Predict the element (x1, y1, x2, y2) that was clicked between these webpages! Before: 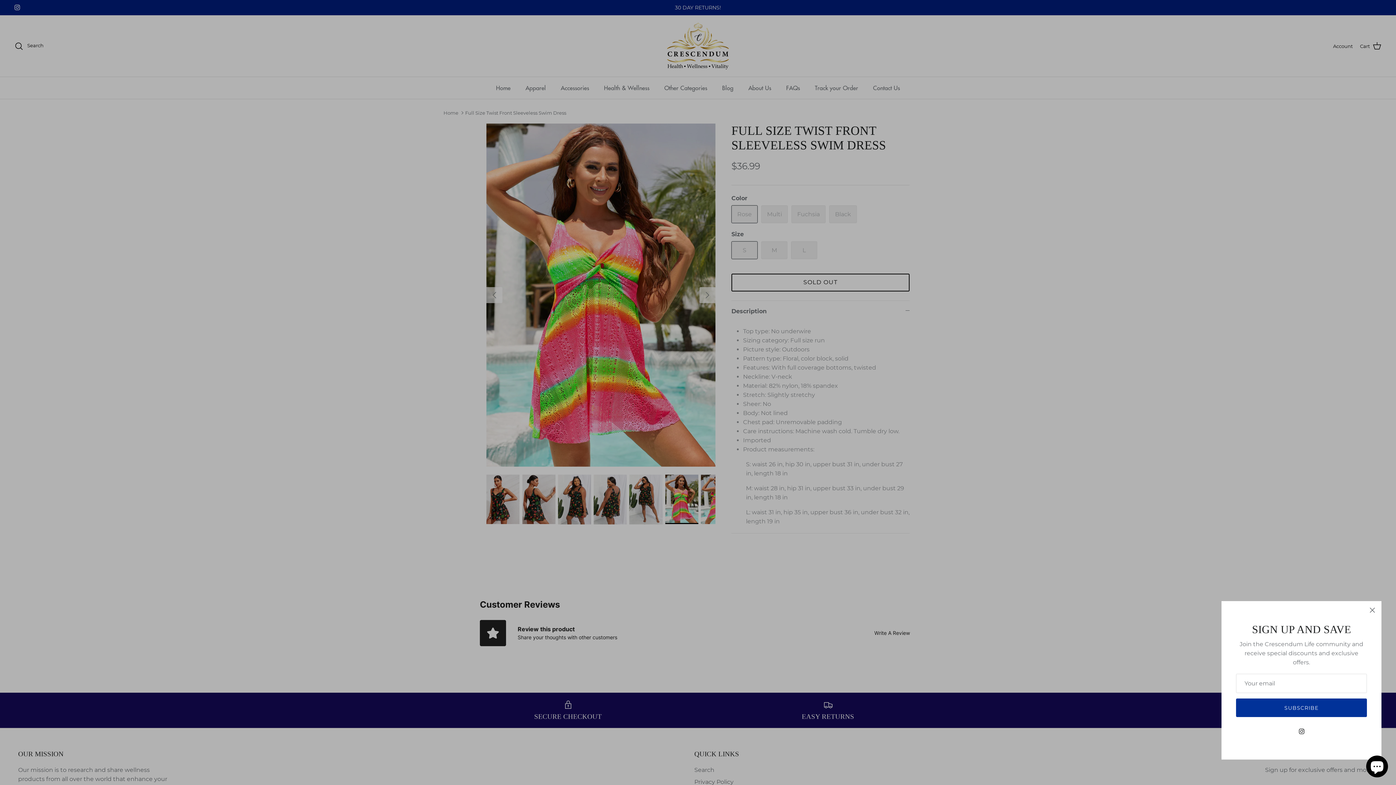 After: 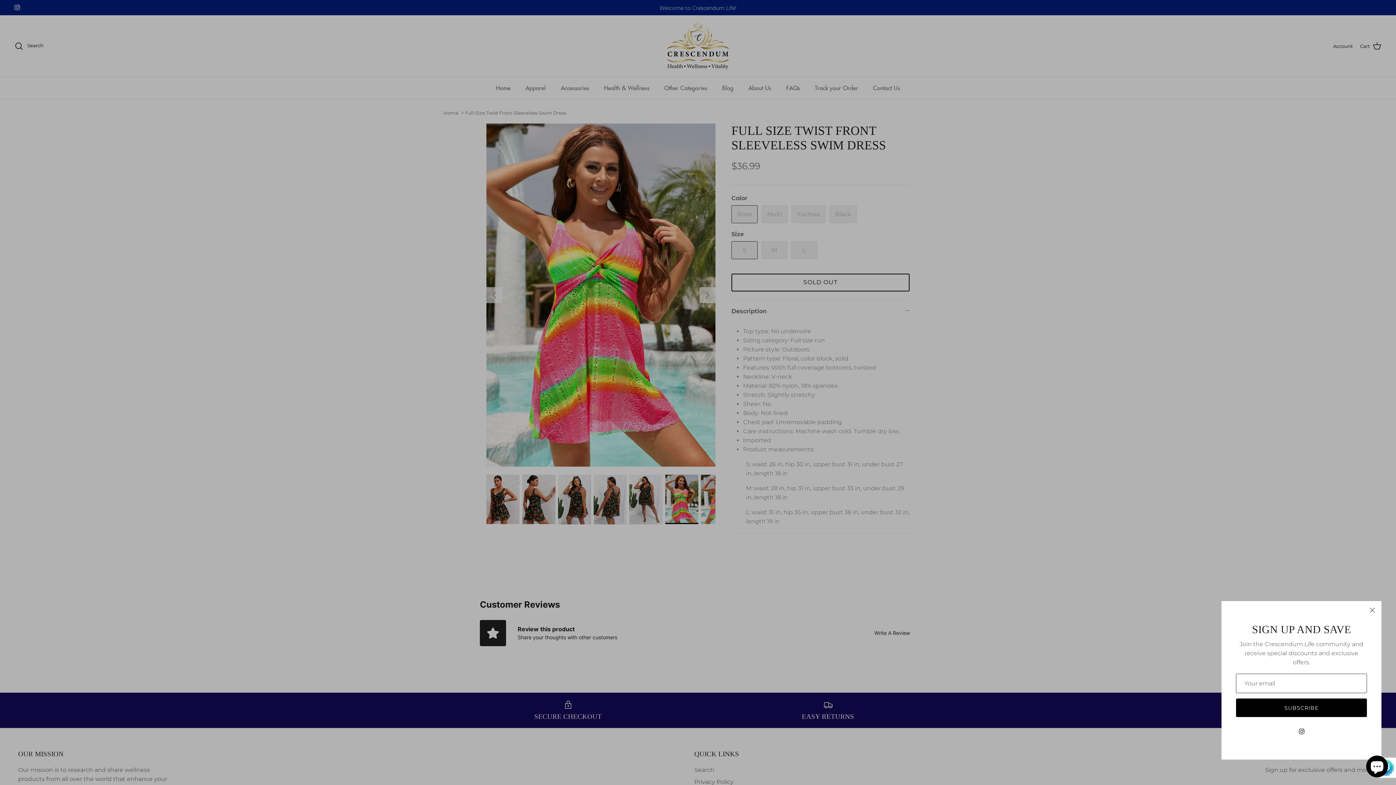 Action: bbox: (1236, 699, 1367, 717) label: SUBSCRIBE